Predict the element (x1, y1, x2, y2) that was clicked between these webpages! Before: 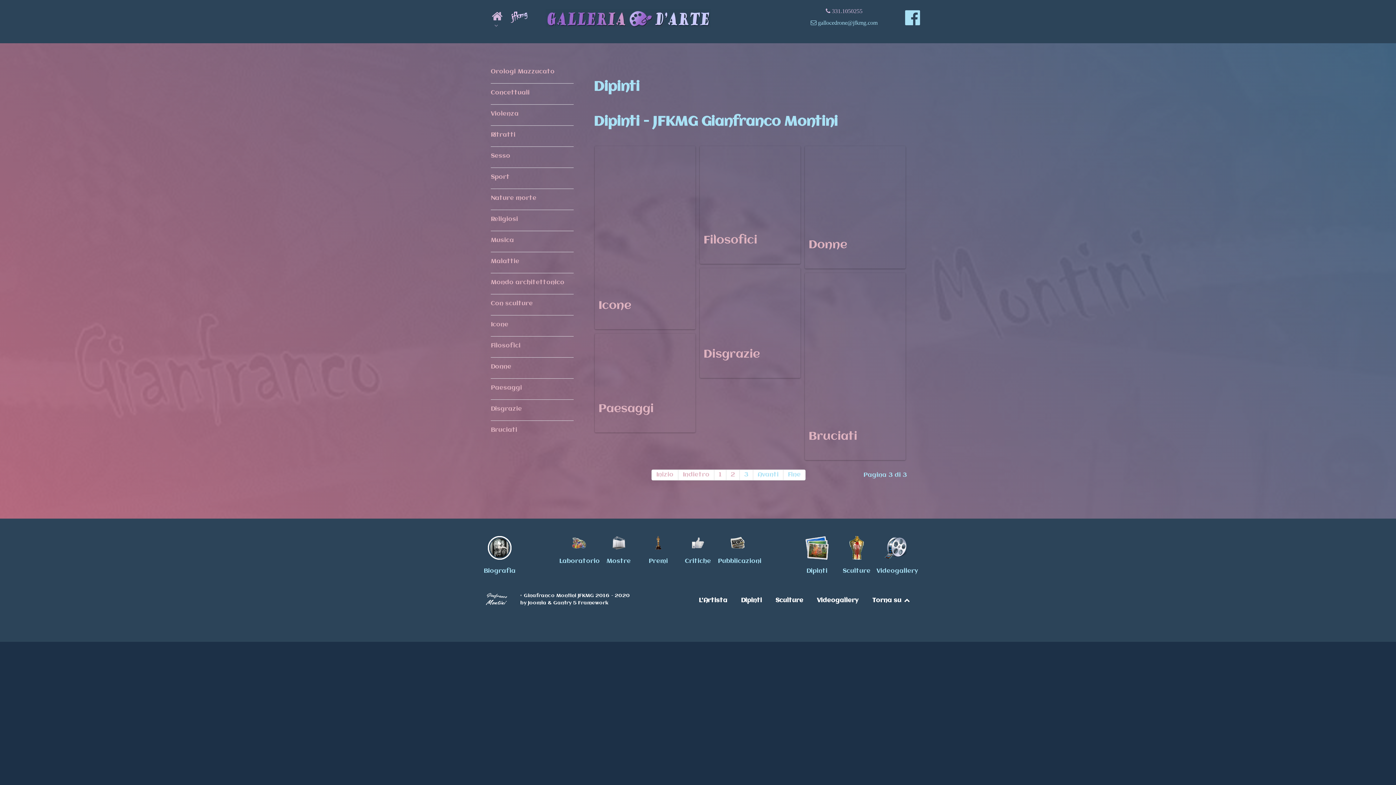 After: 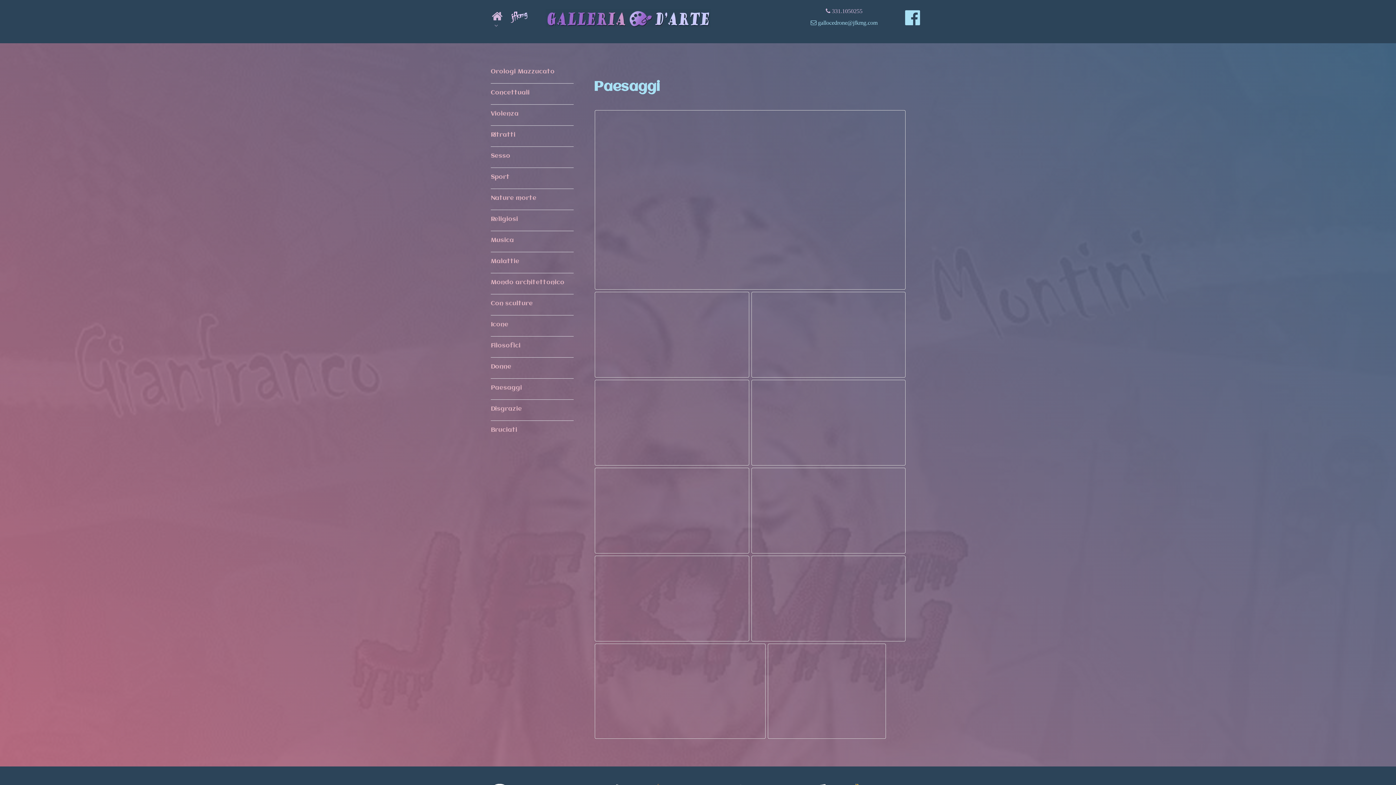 Action: bbox: (490, 382, 573, 394) label: Paesaggi